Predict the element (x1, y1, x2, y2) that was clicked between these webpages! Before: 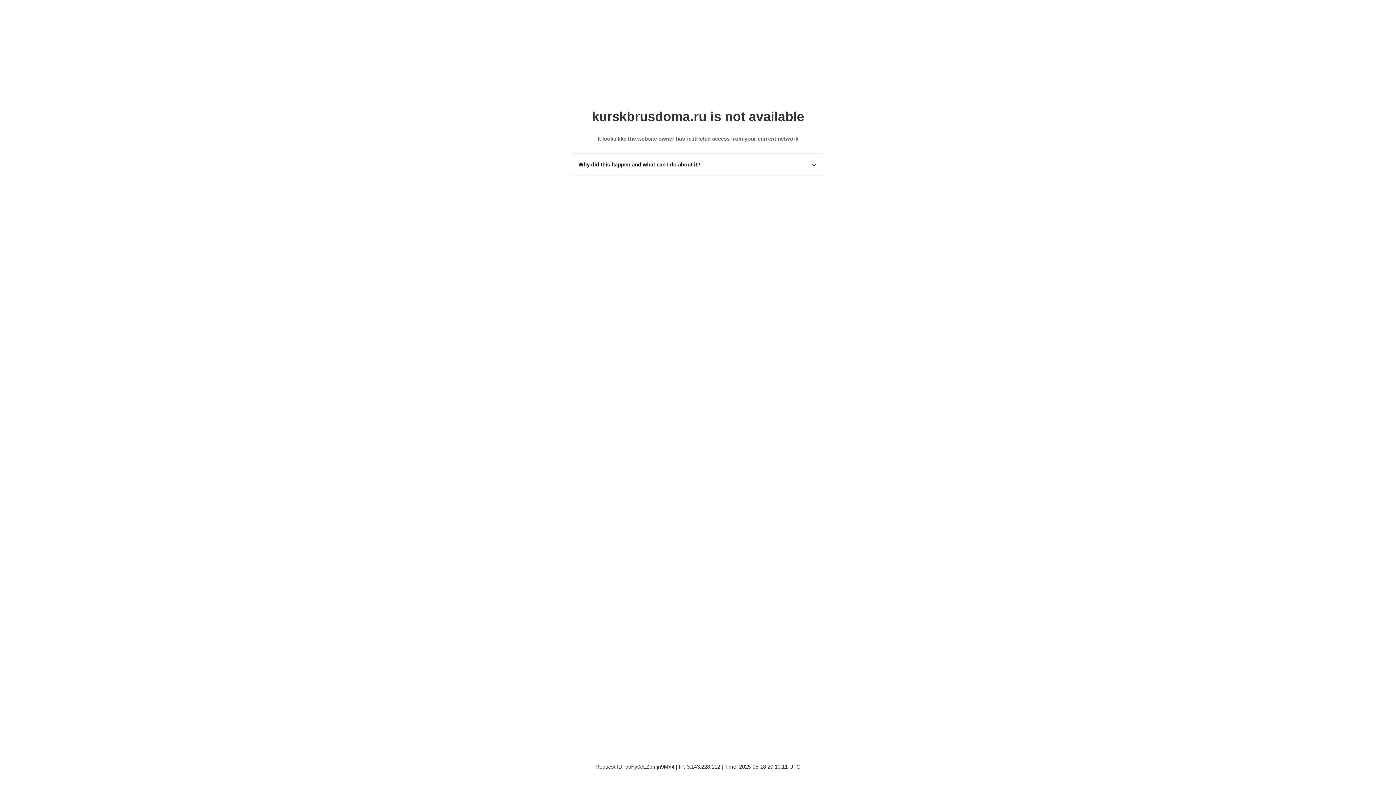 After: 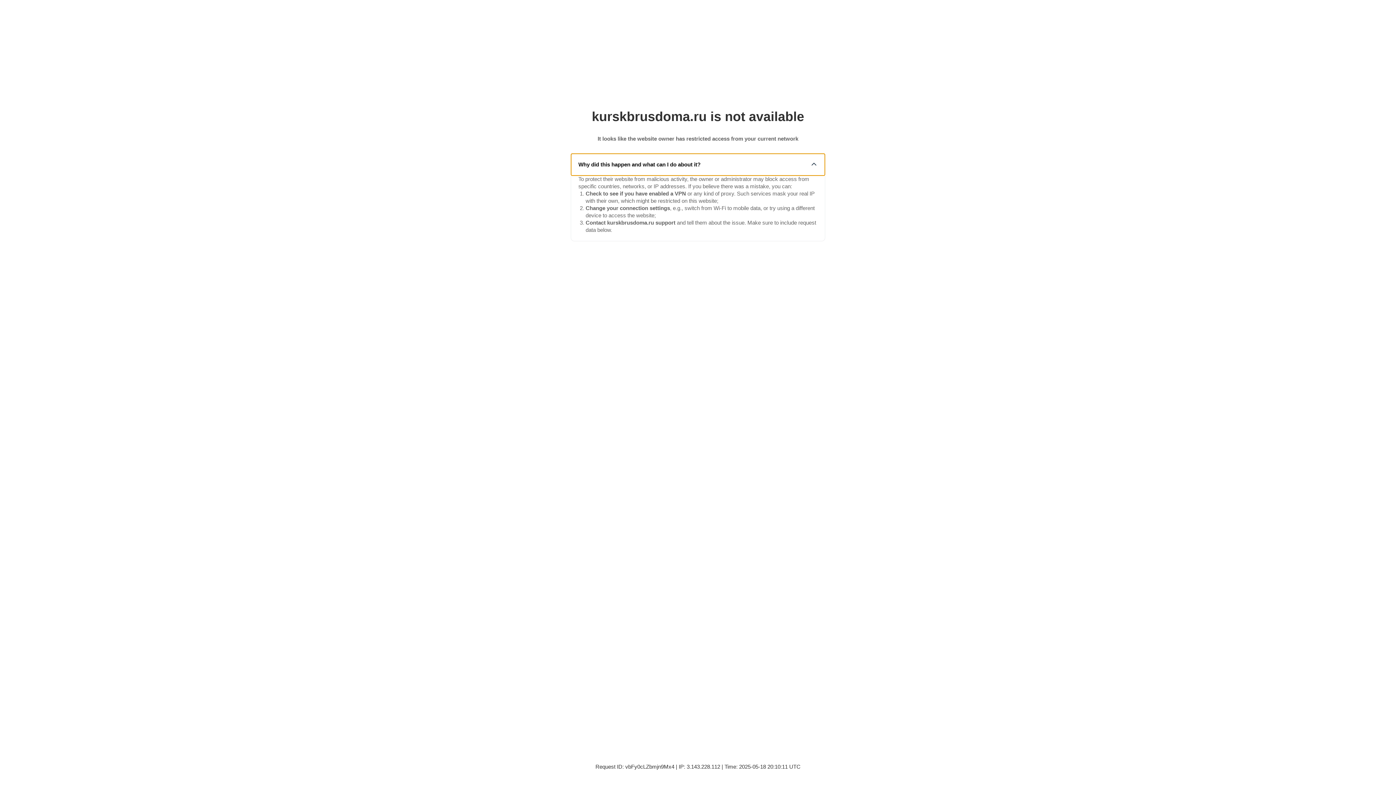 Action: label: Why did this happen and what can I do about it? bbox: (571, 153, 825, 175)